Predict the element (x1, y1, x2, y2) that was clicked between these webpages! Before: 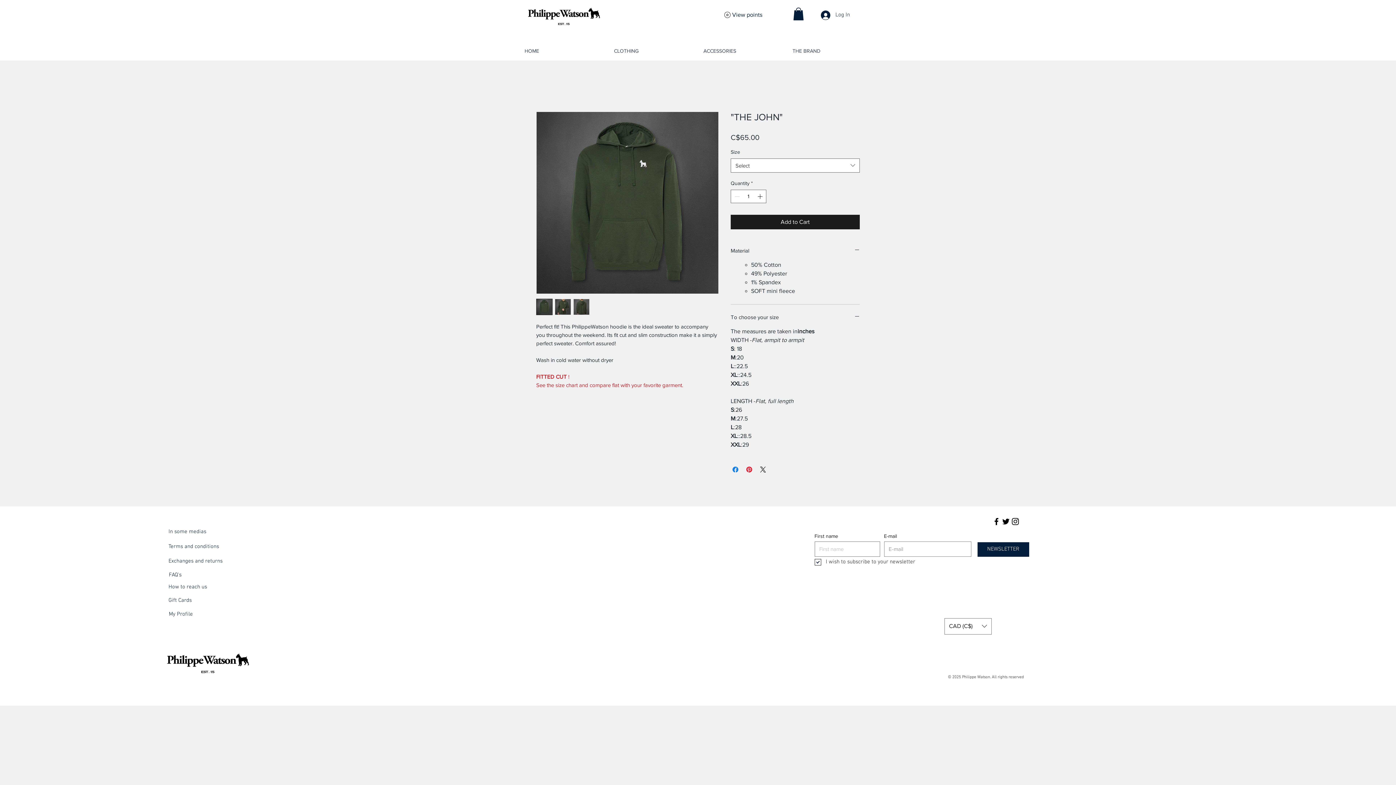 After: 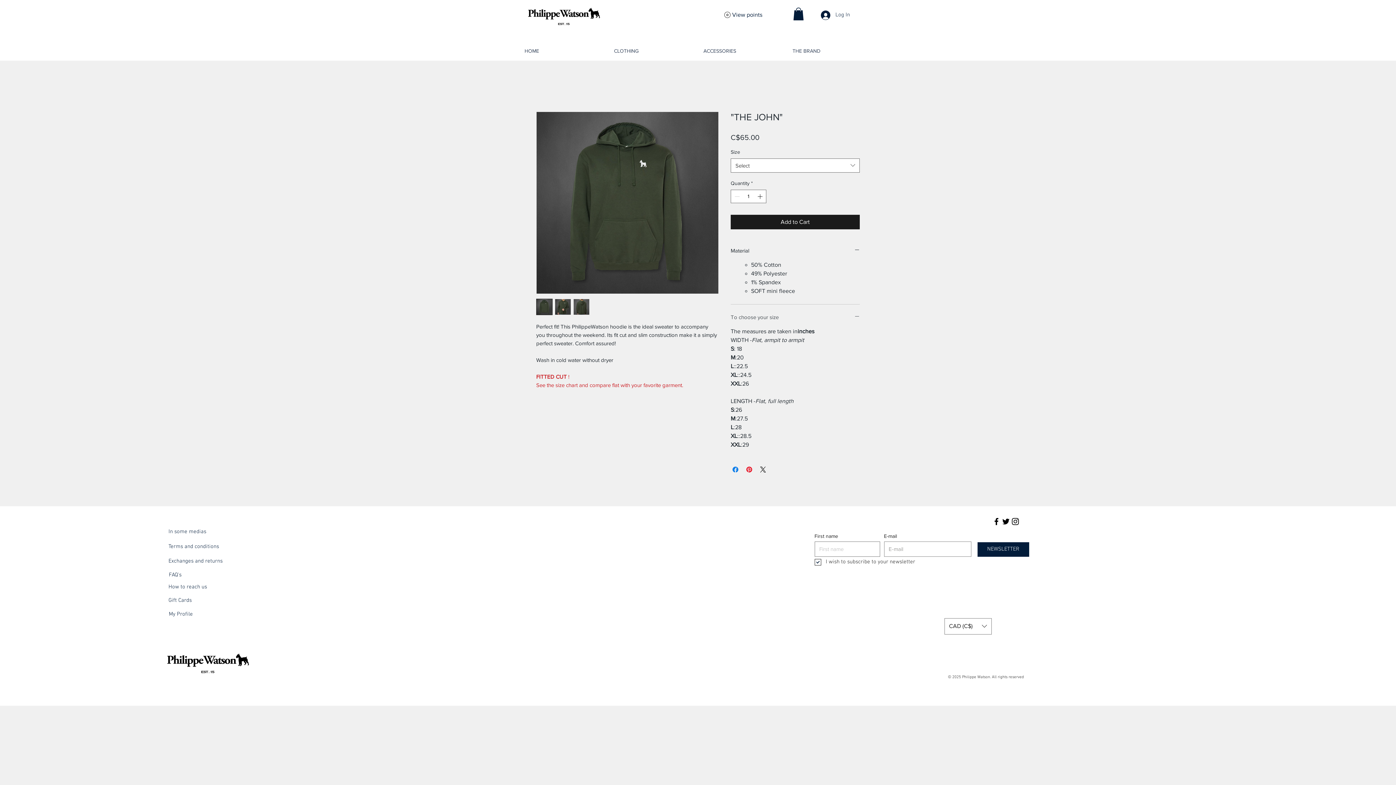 Action: bbox: (730, 313, 860, 320) label: To choose your size